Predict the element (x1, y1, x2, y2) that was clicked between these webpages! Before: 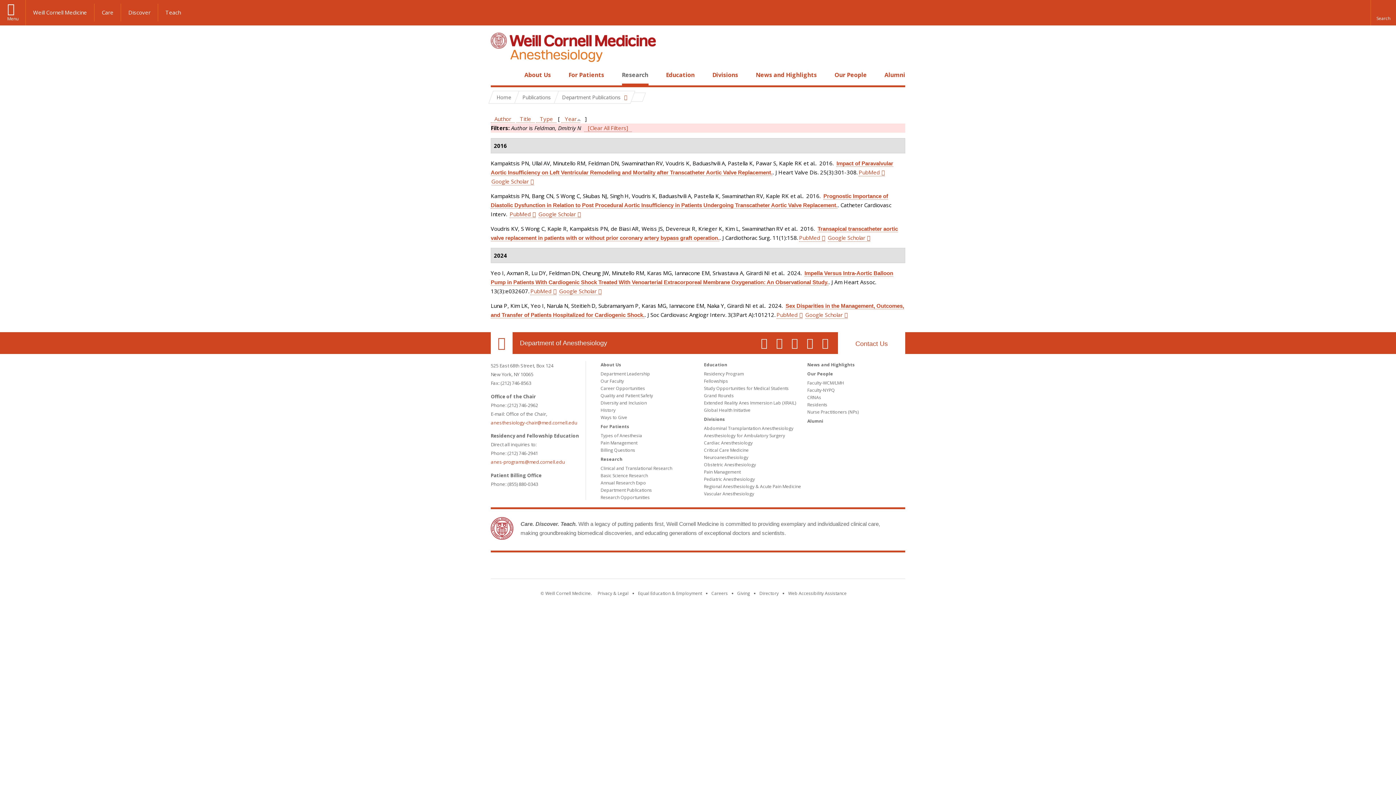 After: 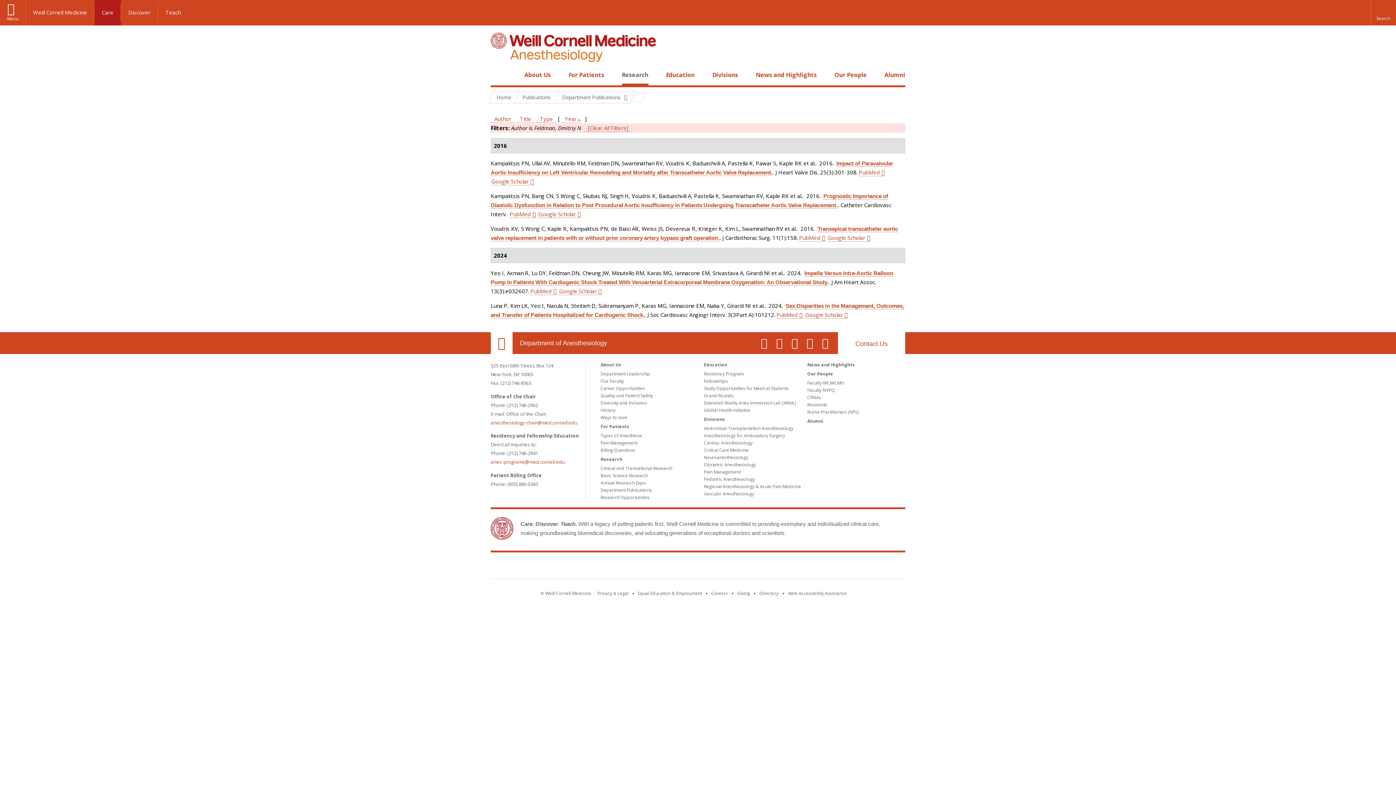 Action: bbox: (94, 3, 121, 21) label: Care